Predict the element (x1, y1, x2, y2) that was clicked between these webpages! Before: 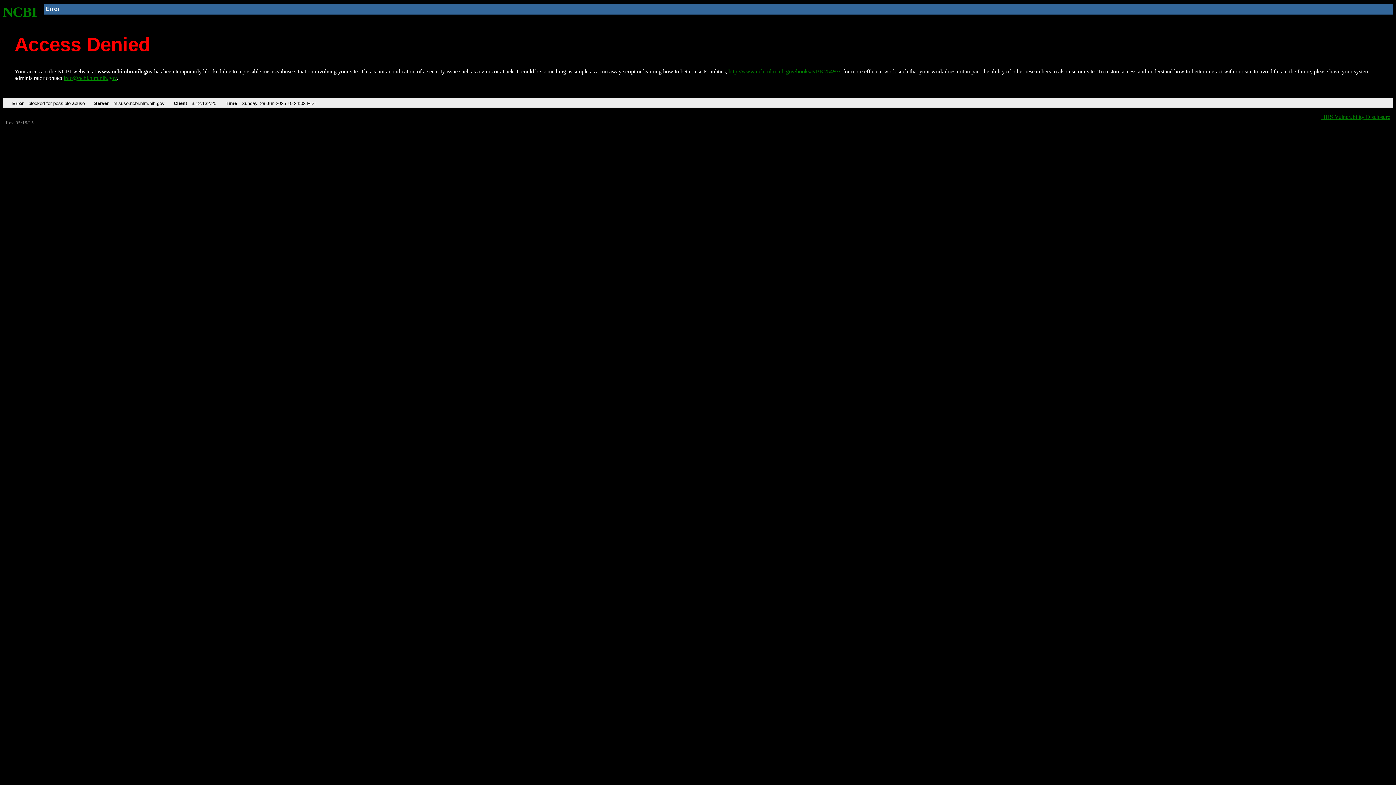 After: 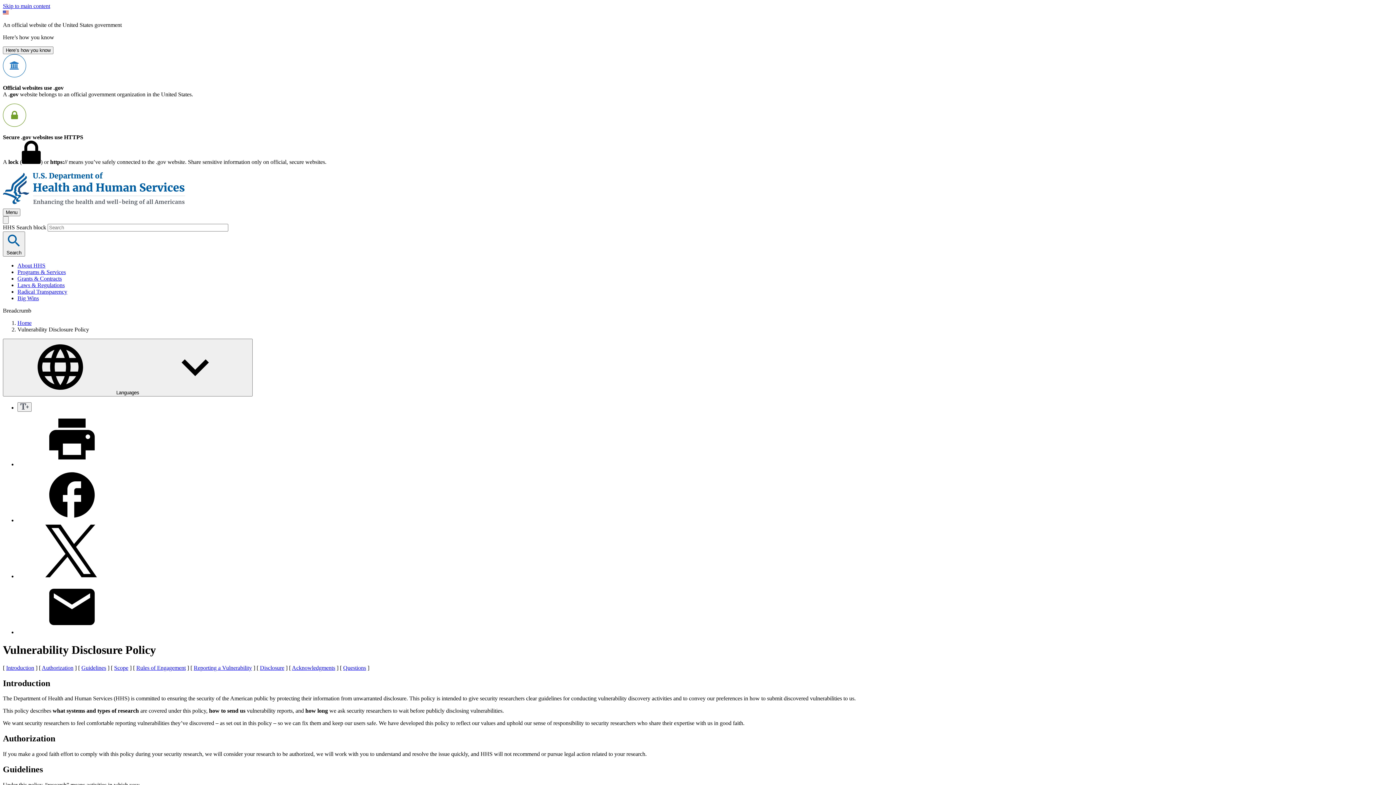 Action: label: HHS Vulnerability Disclosure bbox: (1321, 113, 1390, 119)